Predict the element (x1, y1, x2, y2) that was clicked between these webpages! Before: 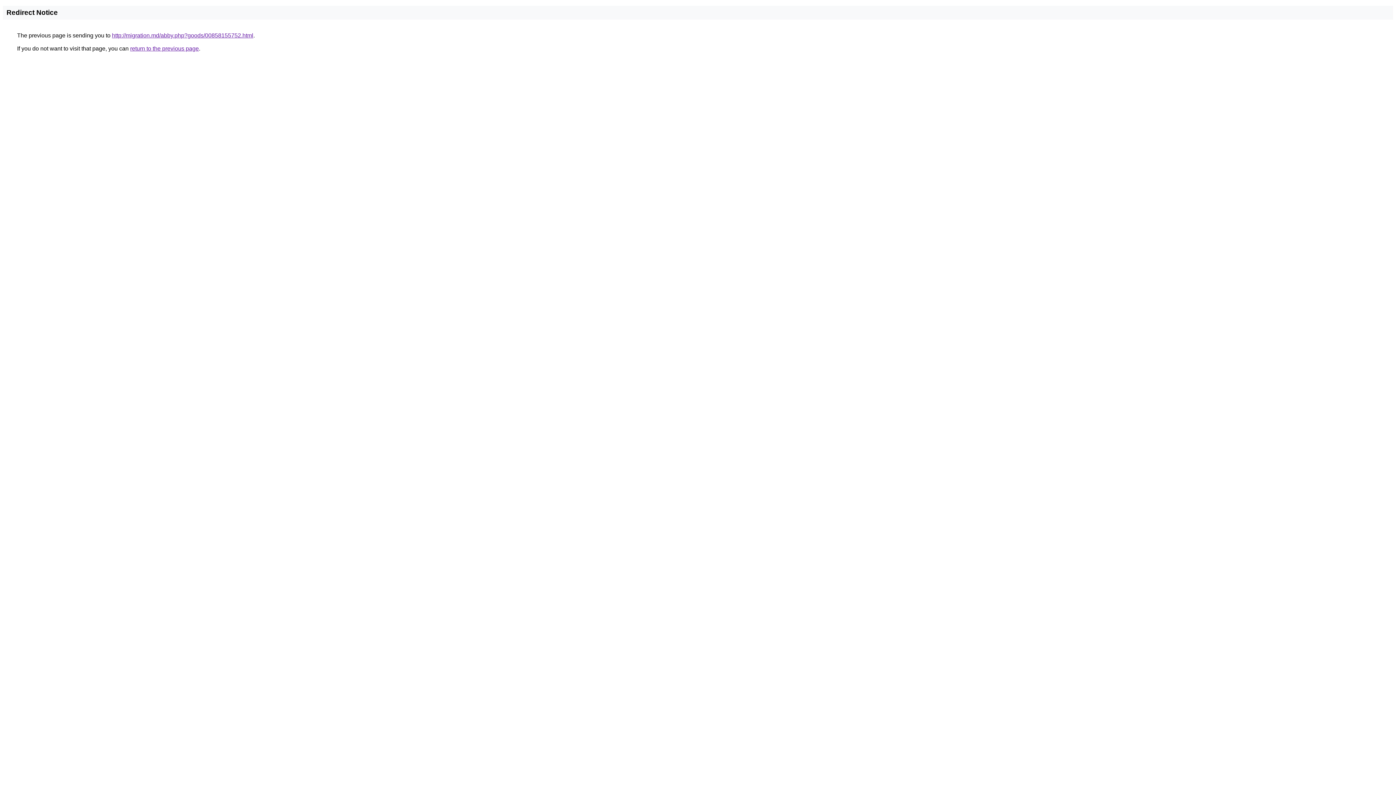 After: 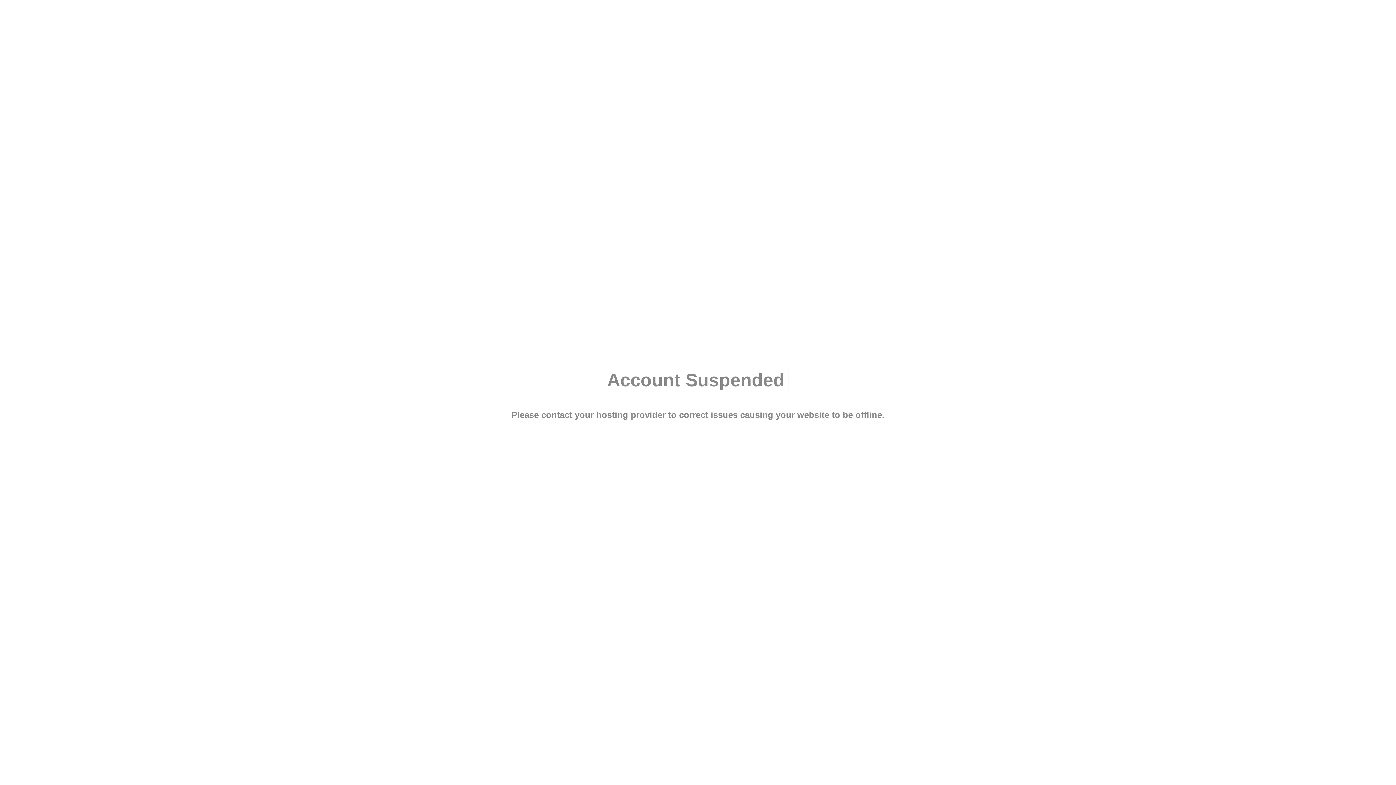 Action: bbox: (112, 32, 253, 38) label: http://migration.md/abby.php?goods/00858155752.html